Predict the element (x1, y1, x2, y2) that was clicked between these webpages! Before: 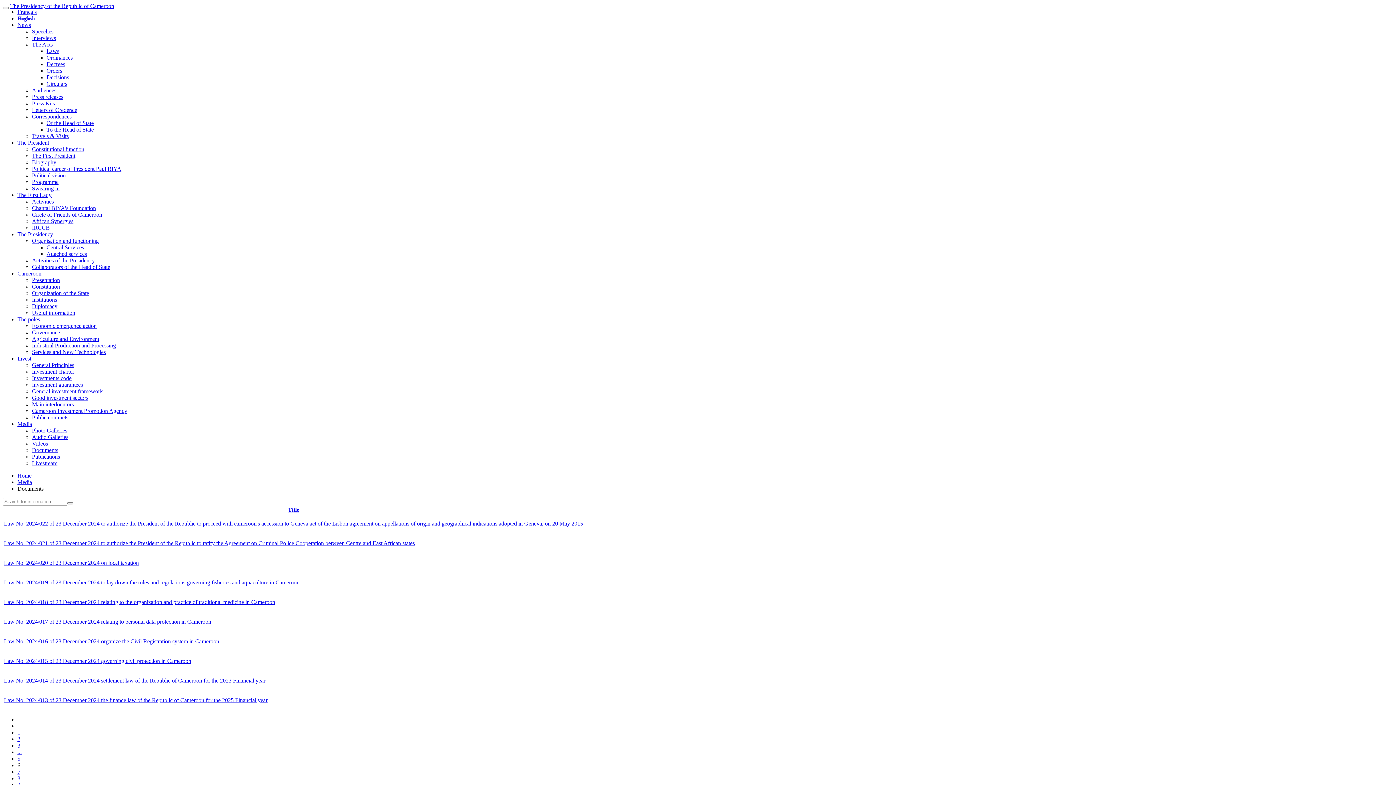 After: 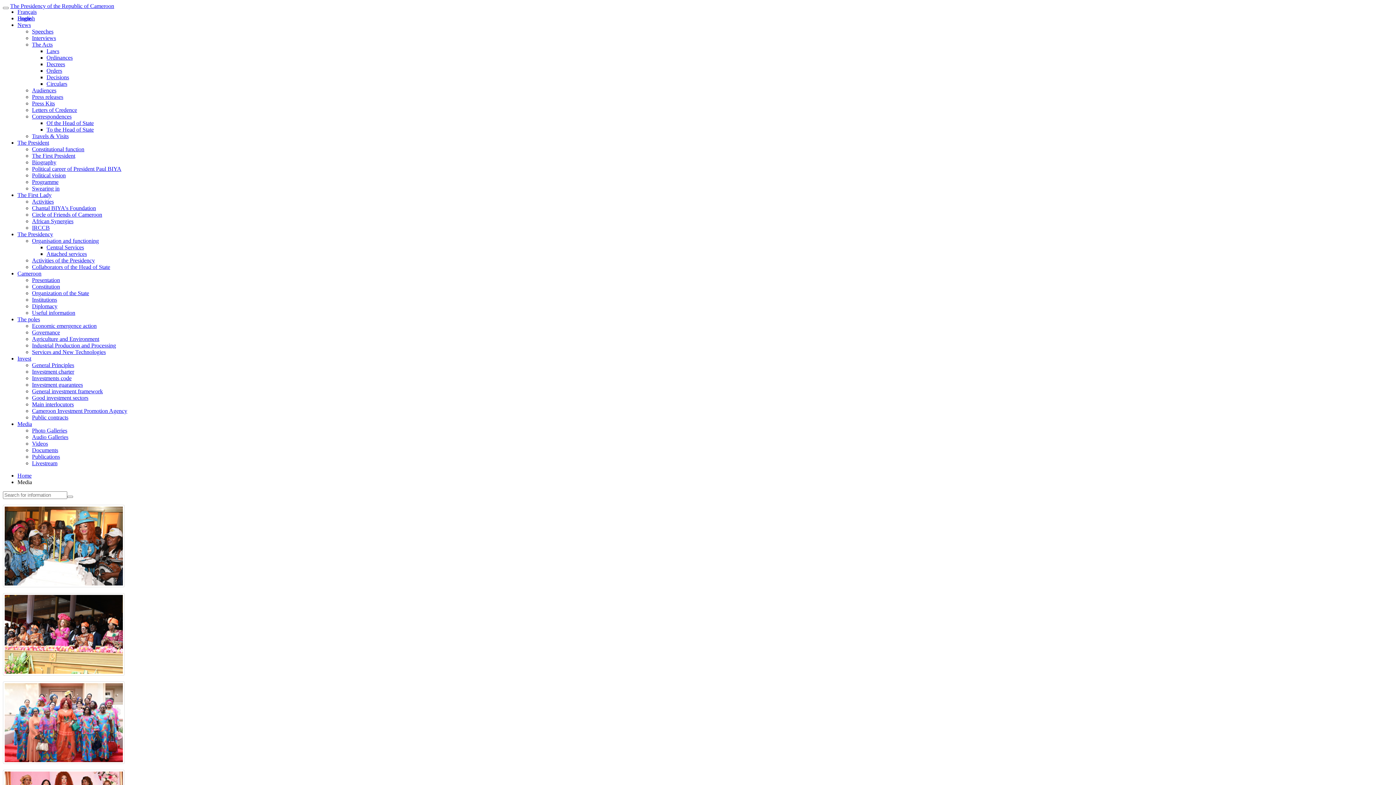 Action: label: Media bbox: (17, 421, 32, 427)